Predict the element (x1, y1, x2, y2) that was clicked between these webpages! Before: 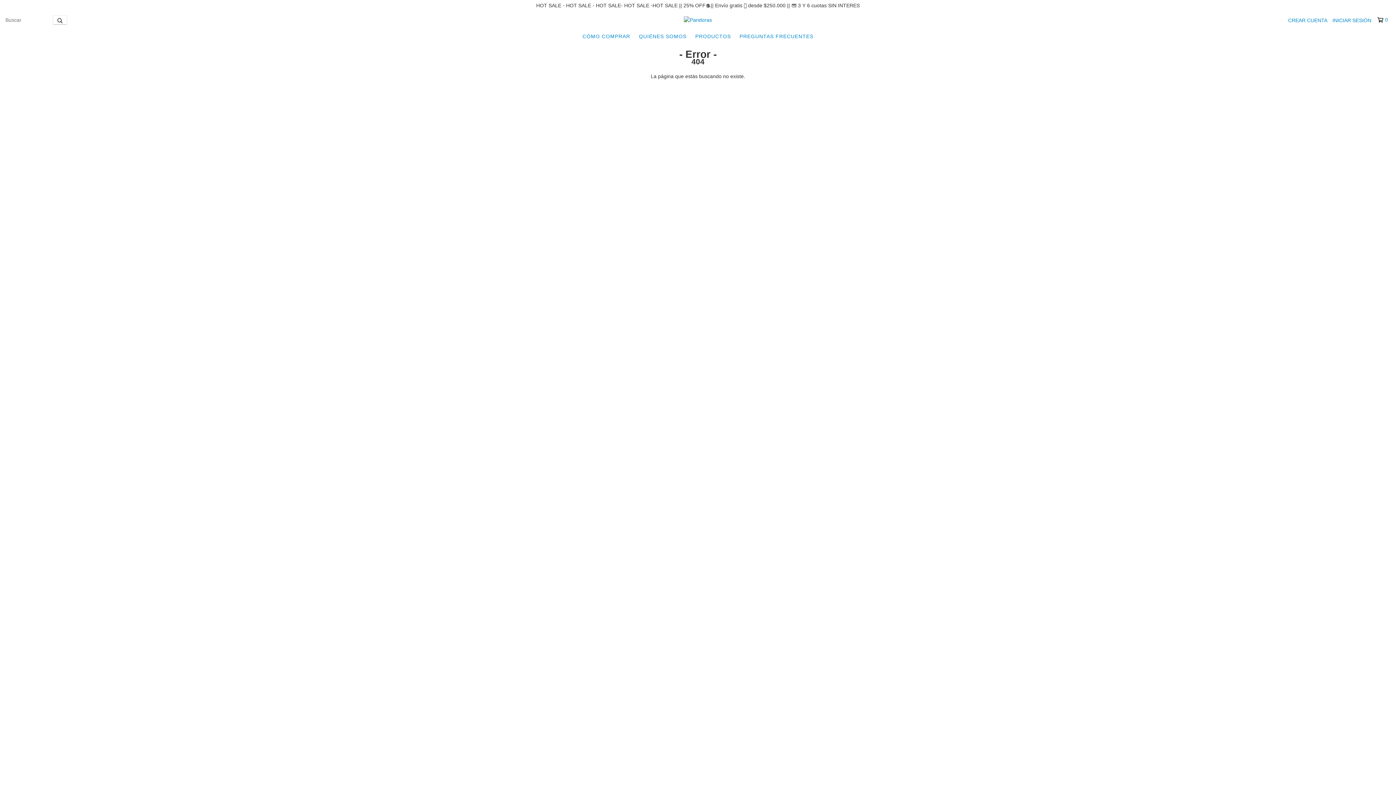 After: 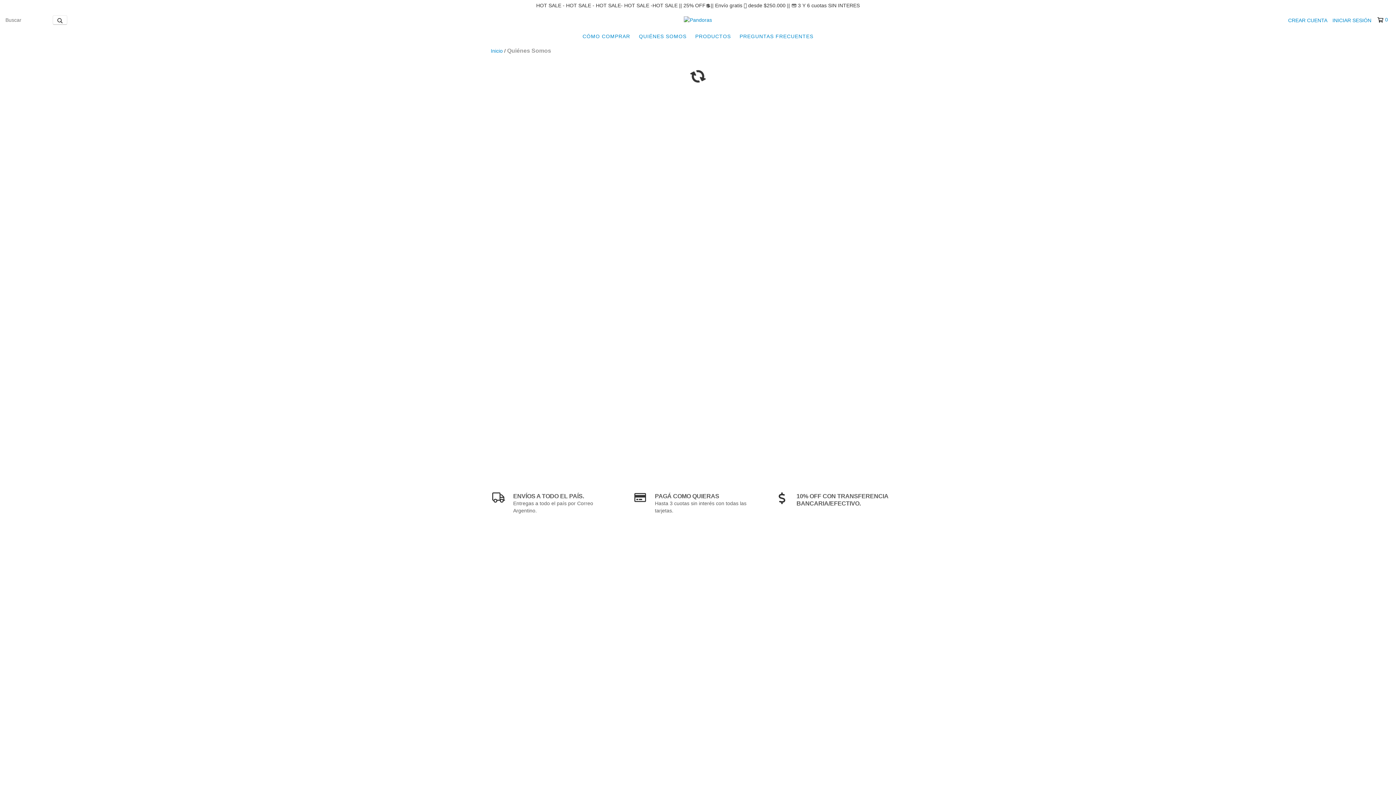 Action: label: QUIÉNES SOMOS bbox: (635, 29, 690, 43)